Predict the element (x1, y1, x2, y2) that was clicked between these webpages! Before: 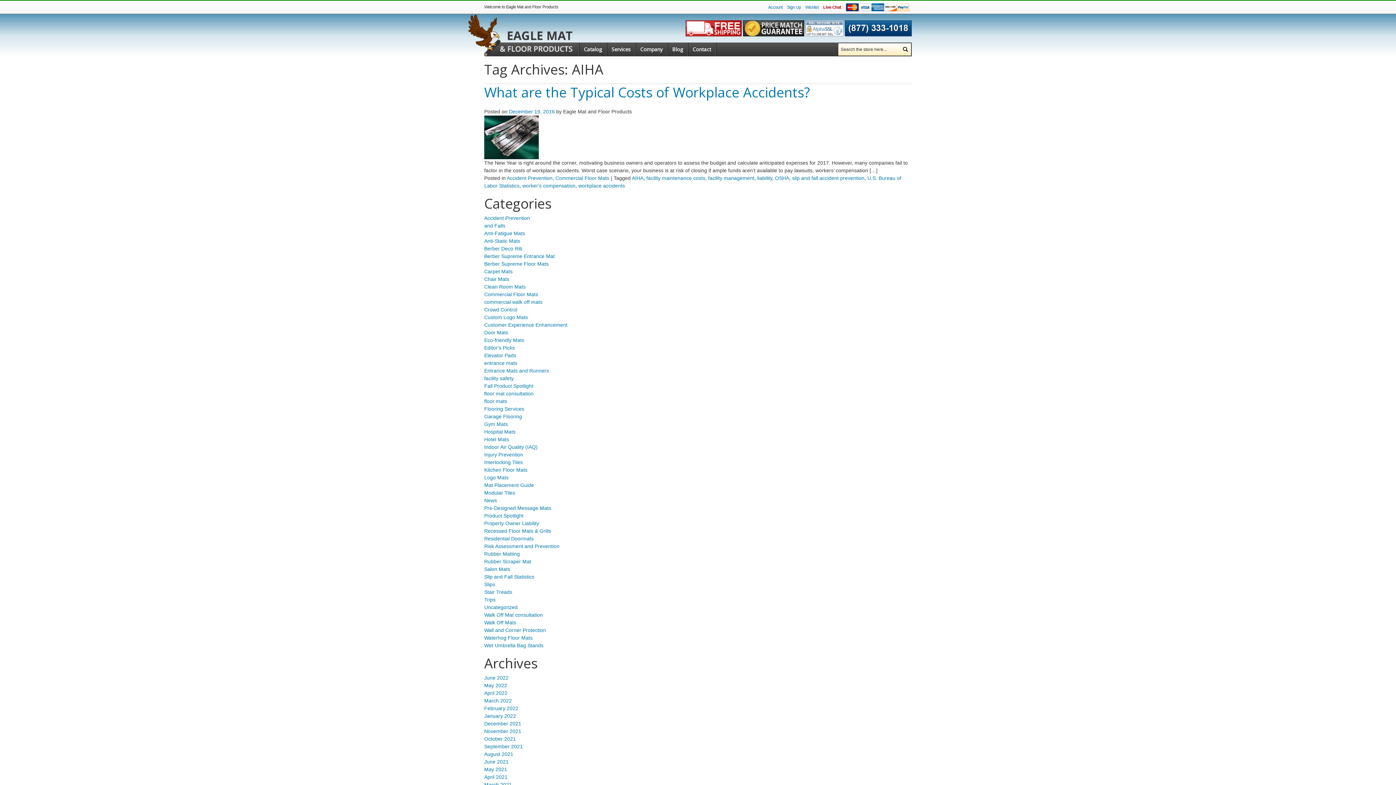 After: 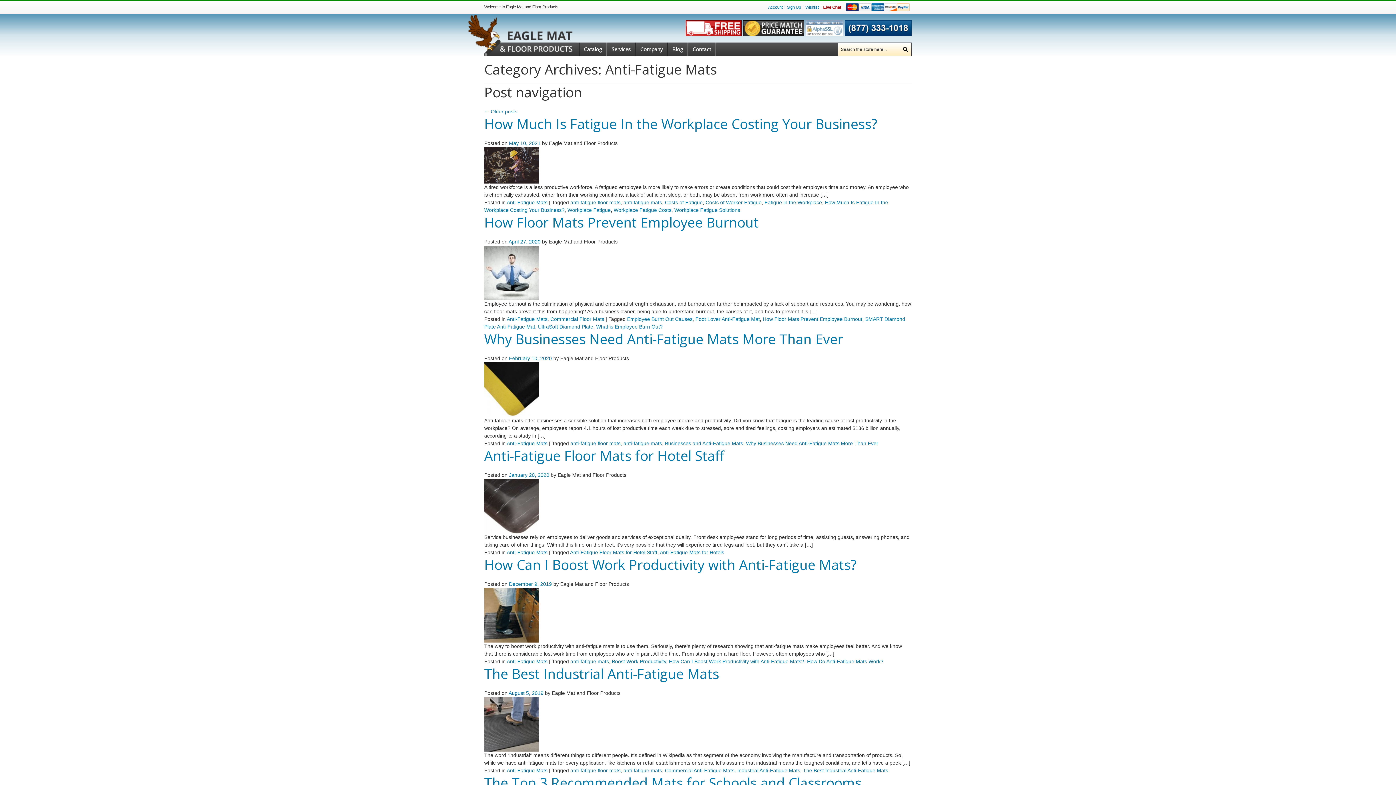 Action: label: Anti-Fatigue Mats bbox: (484, 230, 525, 236)